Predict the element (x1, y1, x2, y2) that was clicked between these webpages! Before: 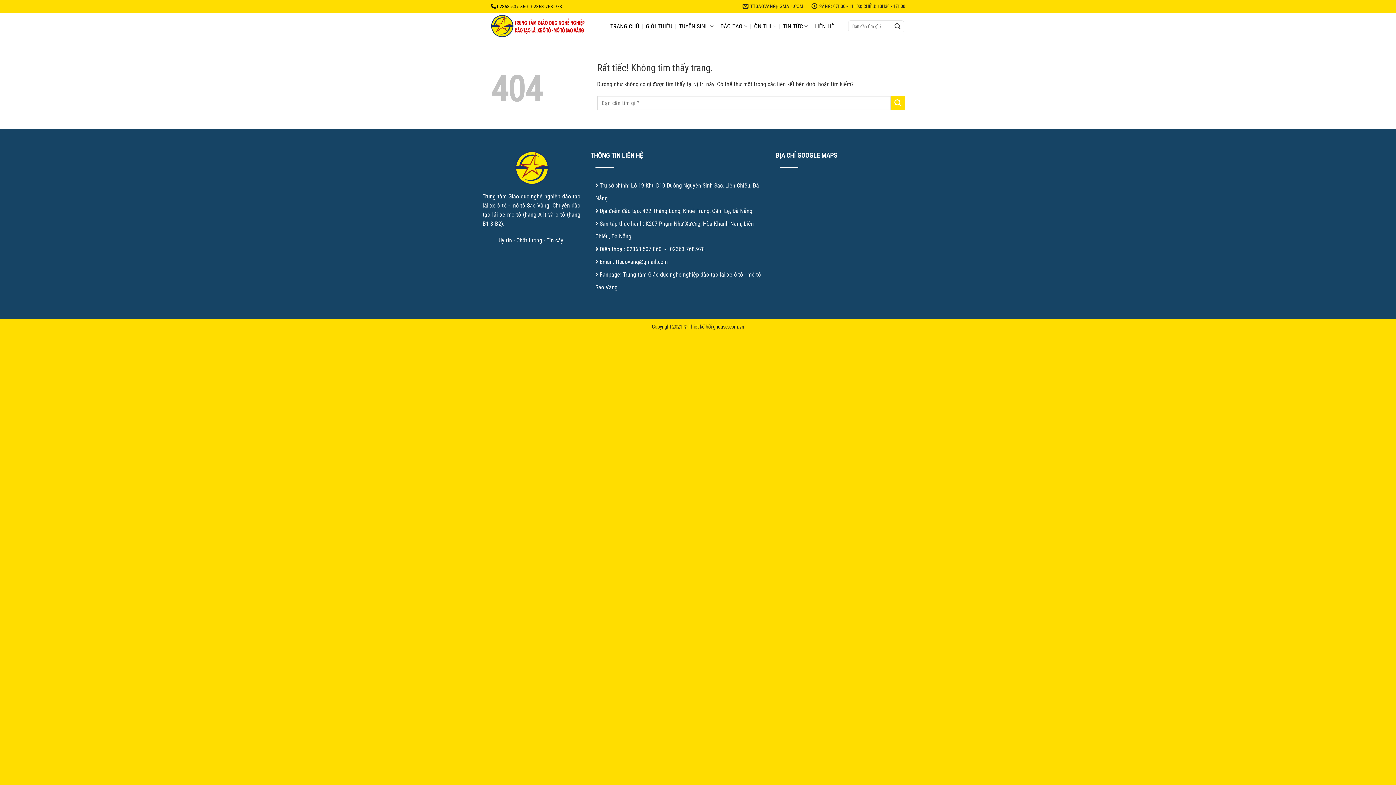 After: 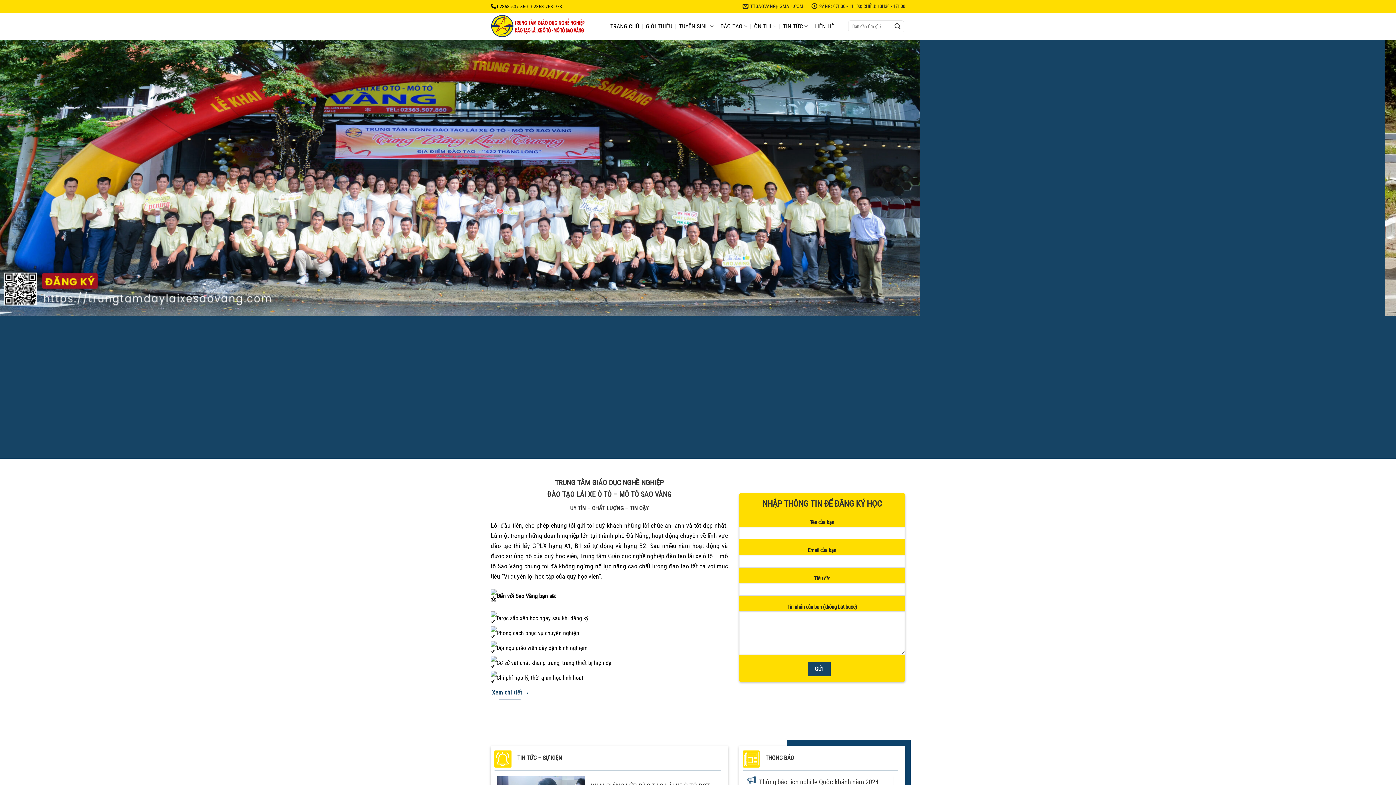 Action: bbox: (490, 14, 585, 38)